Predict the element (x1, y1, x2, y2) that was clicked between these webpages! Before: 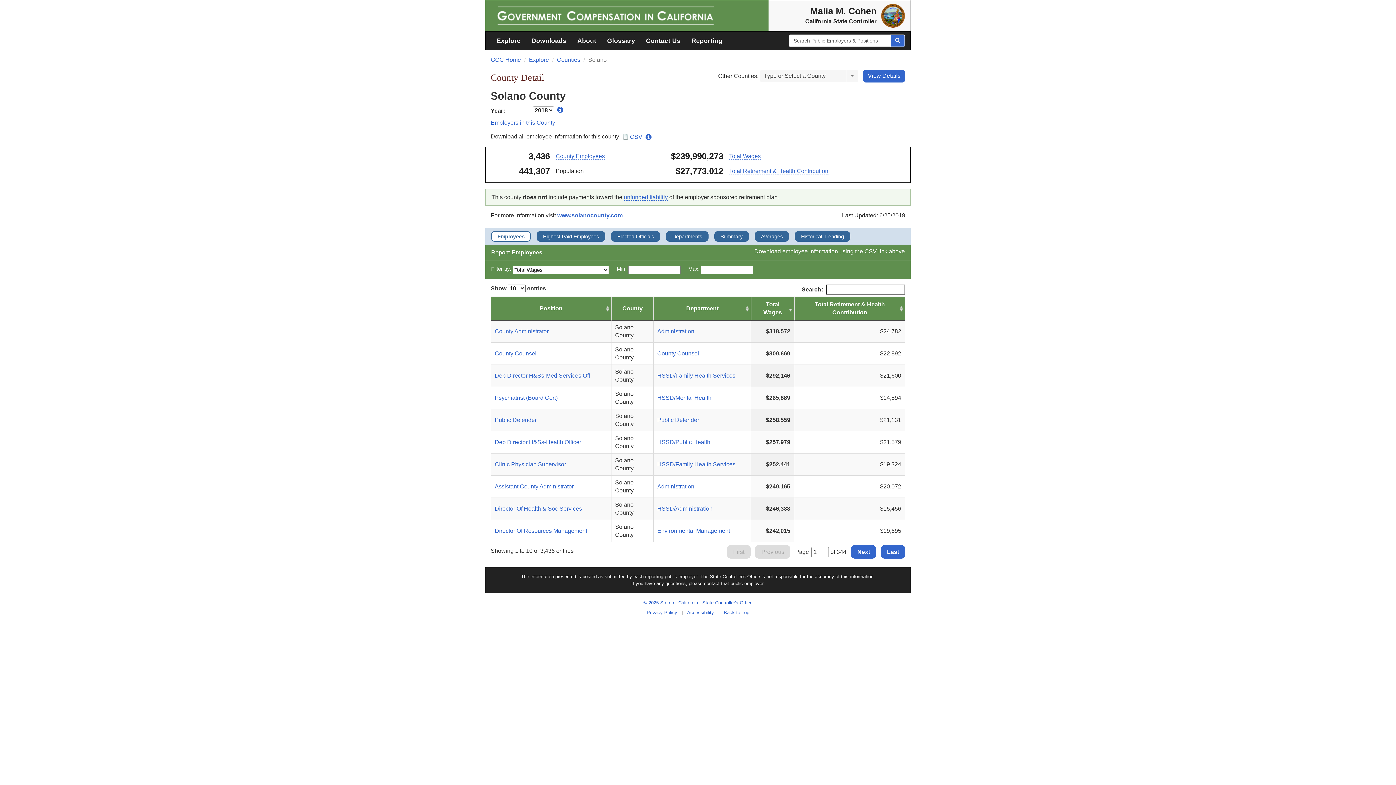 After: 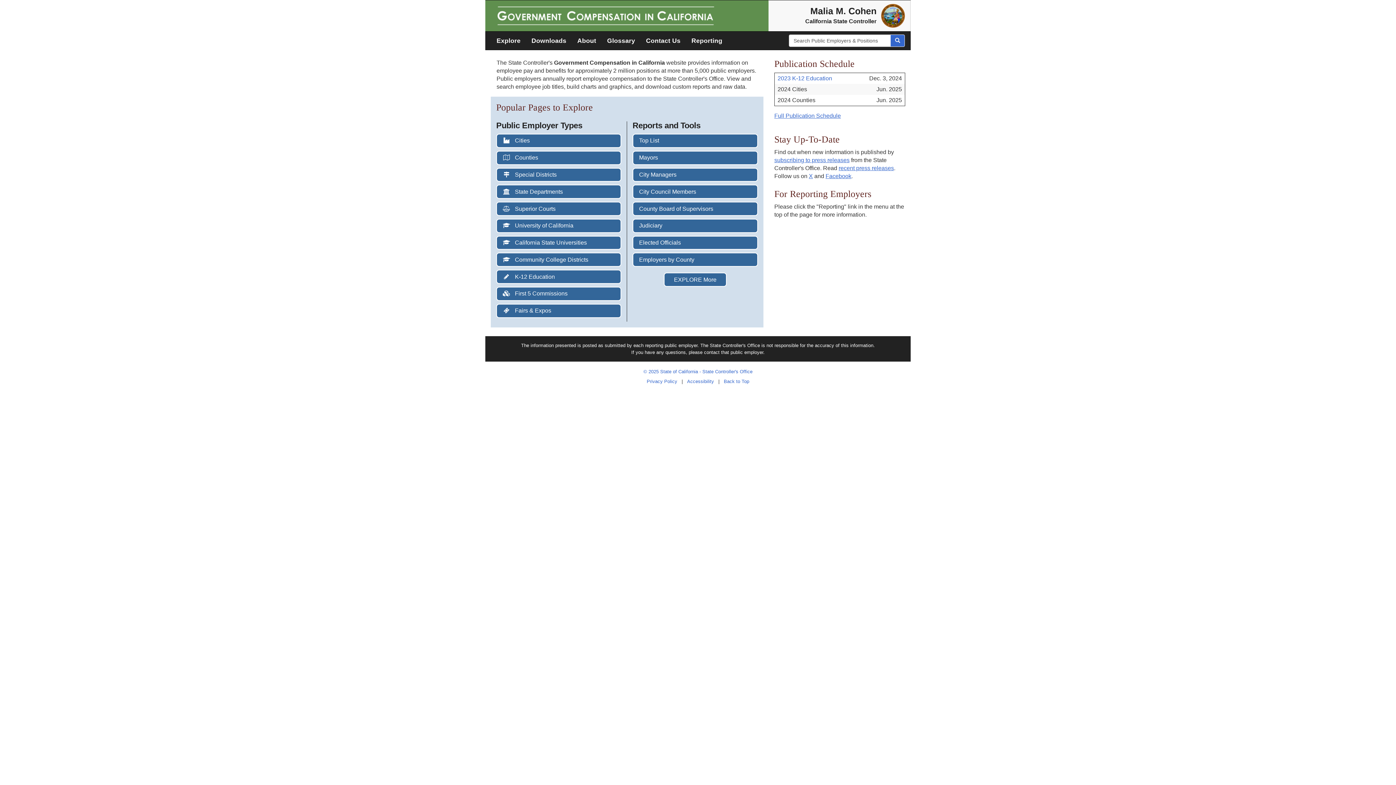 Action: bbox: (490, 56, 521, 62) label: GCC Home